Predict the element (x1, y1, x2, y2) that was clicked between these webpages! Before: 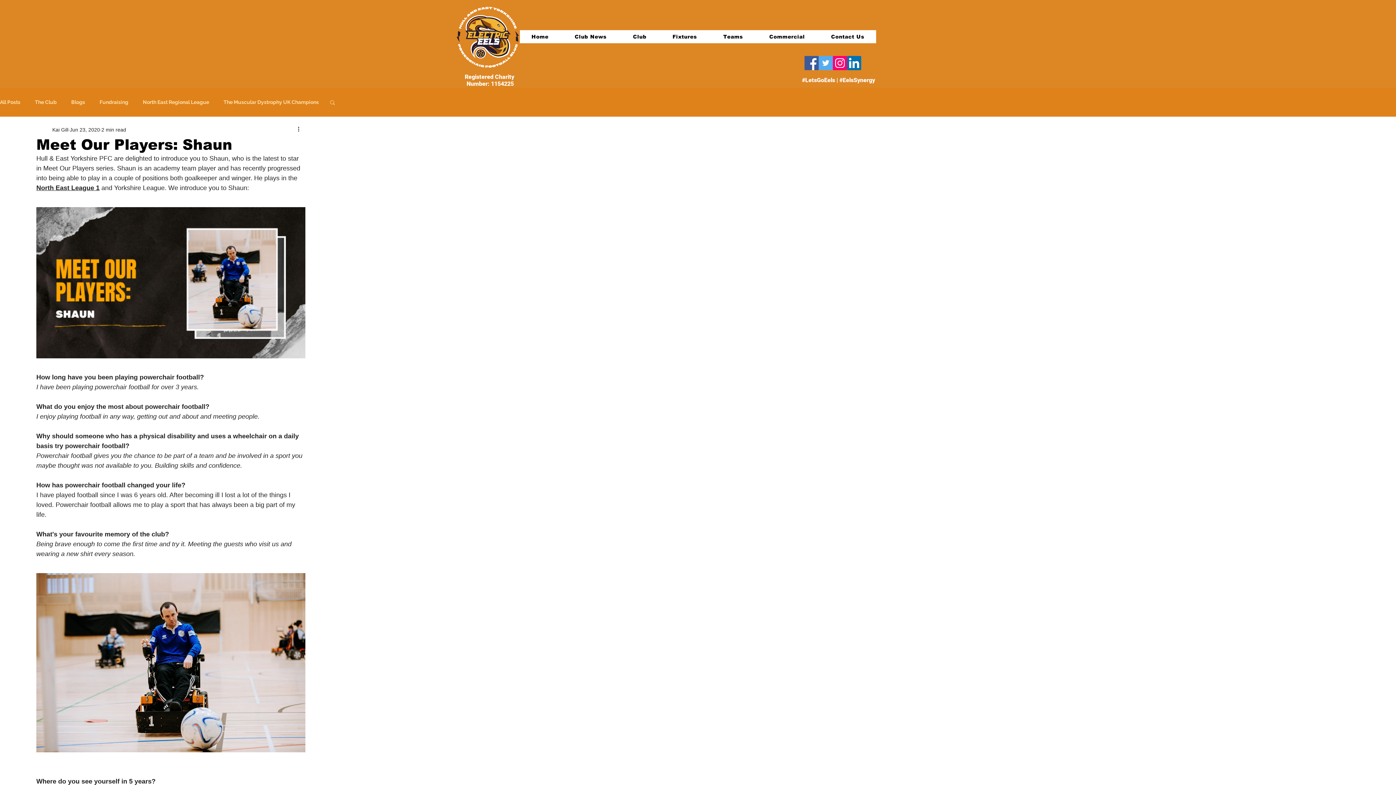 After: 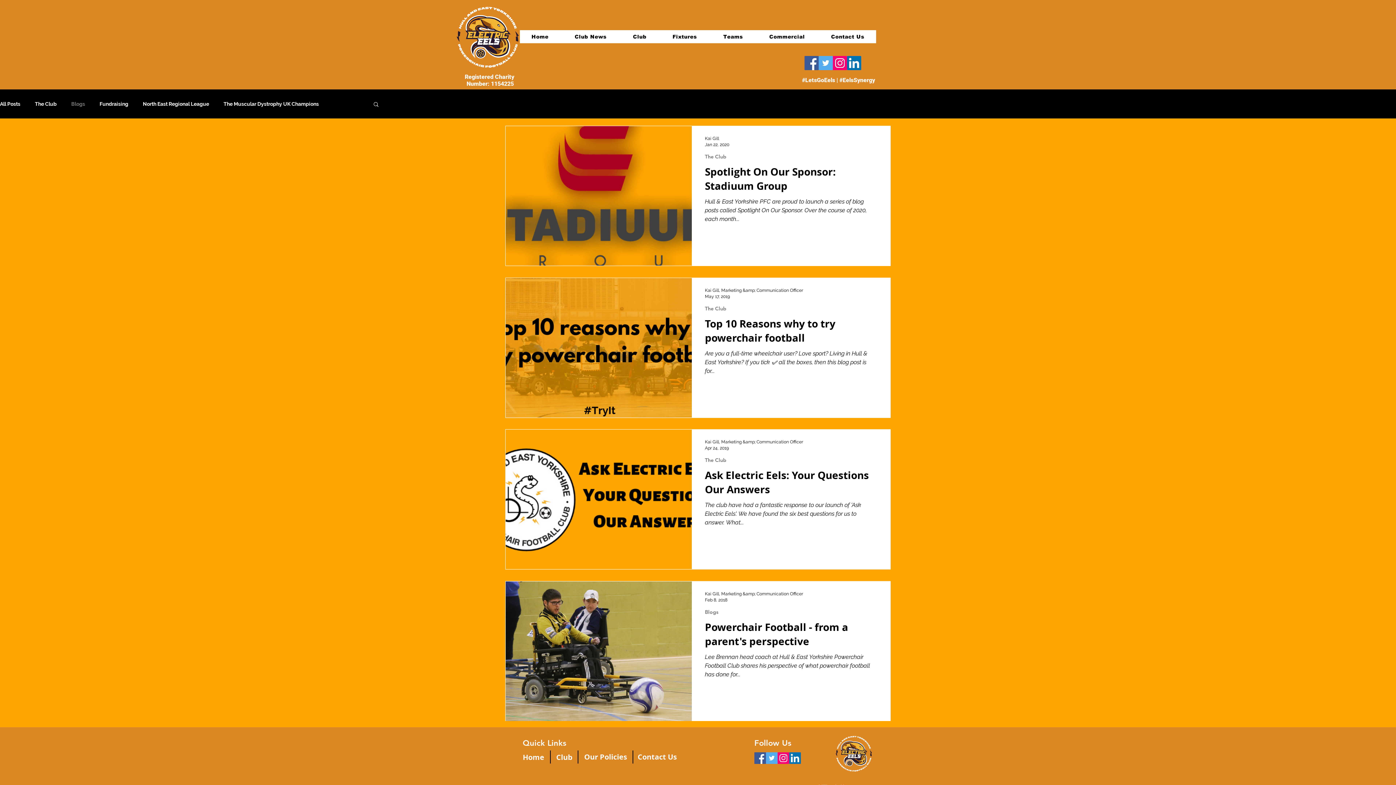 Action: bbox: (71, 99, 85, 105) label: Blogs